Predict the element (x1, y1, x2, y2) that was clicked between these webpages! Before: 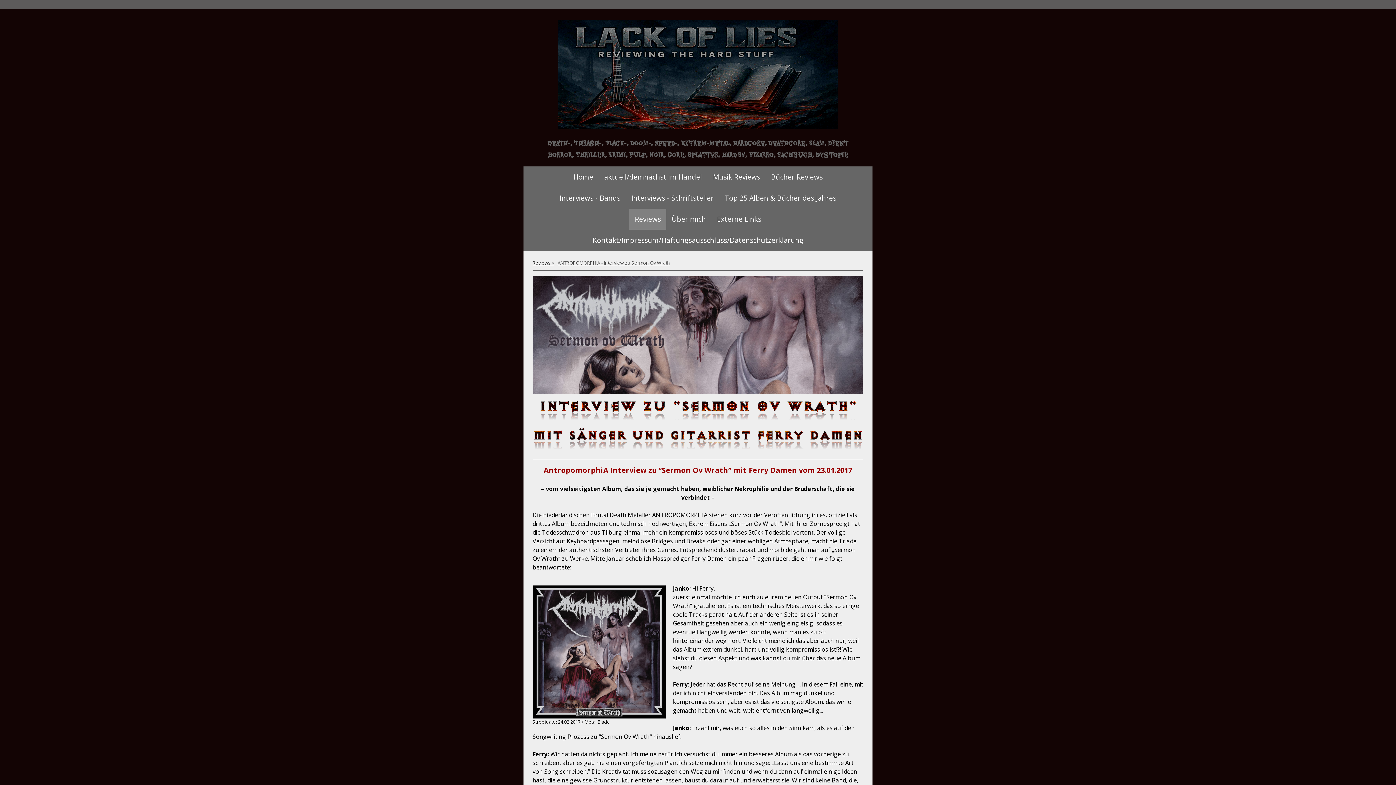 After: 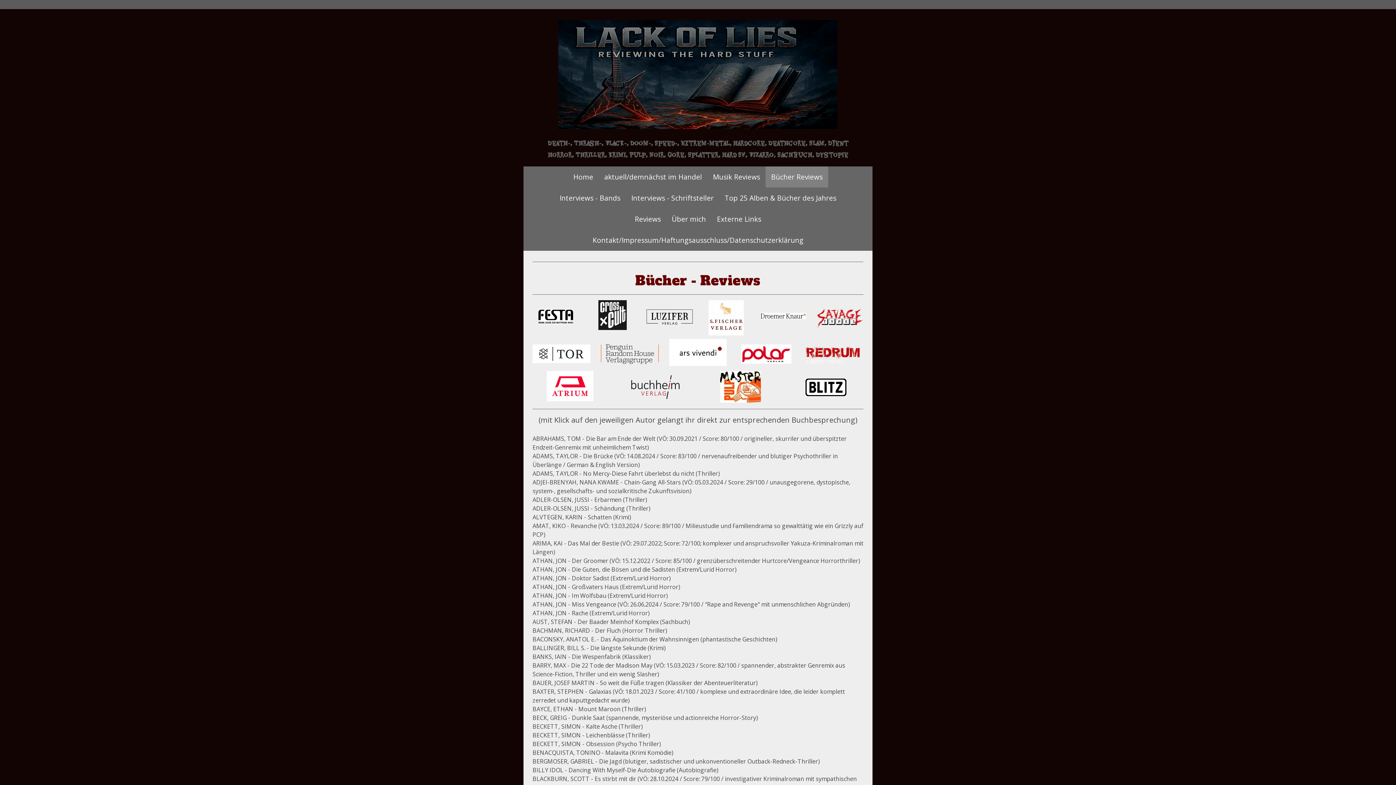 Action: bbox: (765, 166, 828, 187) label: Bücher Reviews